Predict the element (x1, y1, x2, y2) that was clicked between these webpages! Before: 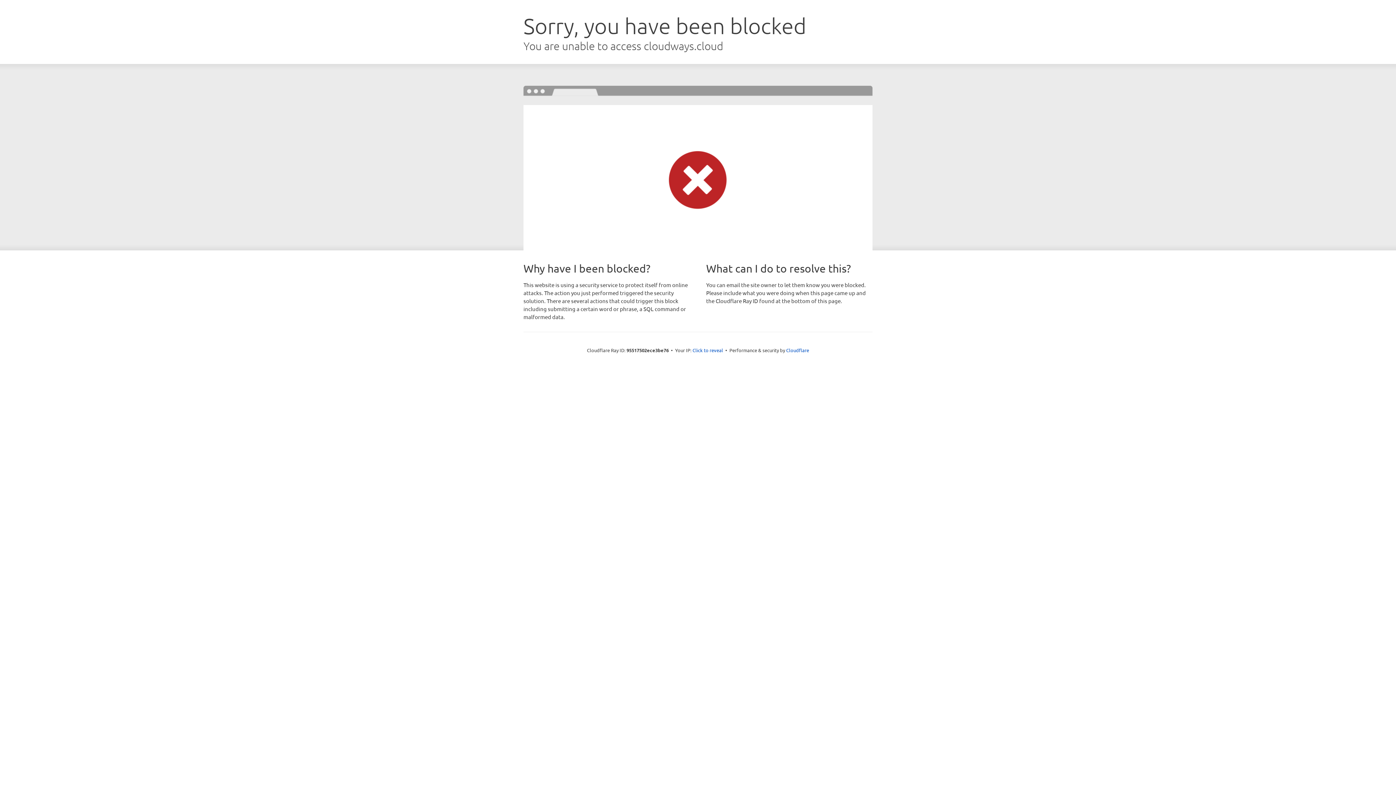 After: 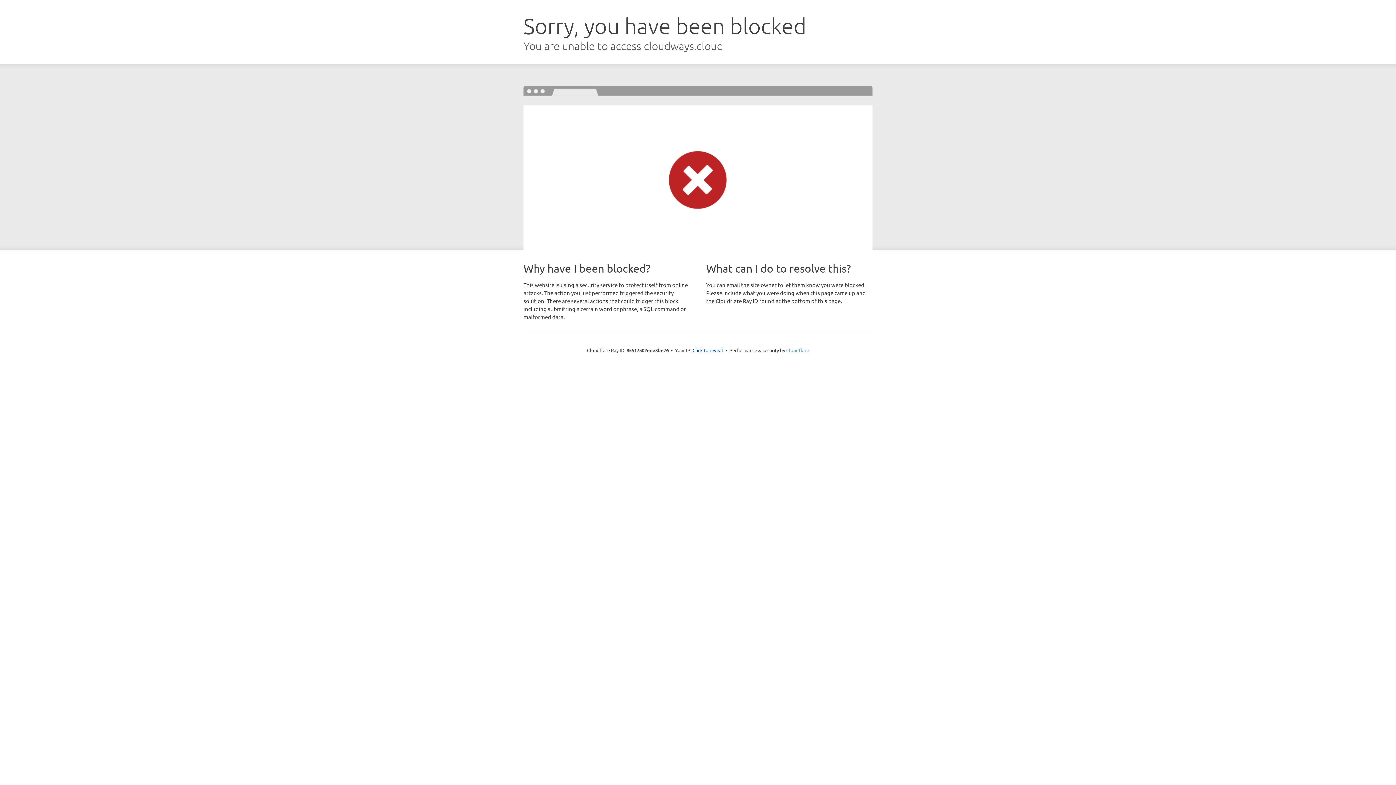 Action: label: Cloudflare bbox: (786, 347, 809, 353)